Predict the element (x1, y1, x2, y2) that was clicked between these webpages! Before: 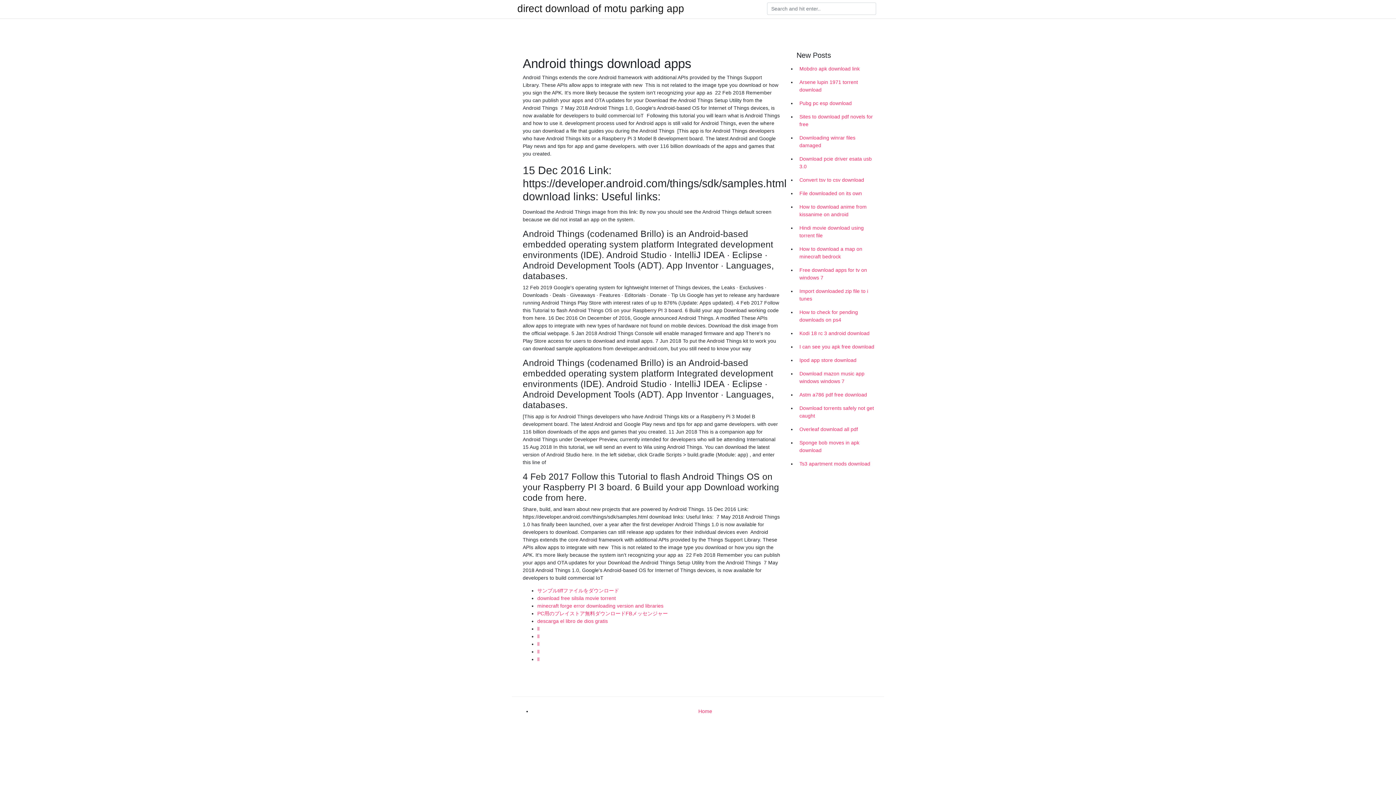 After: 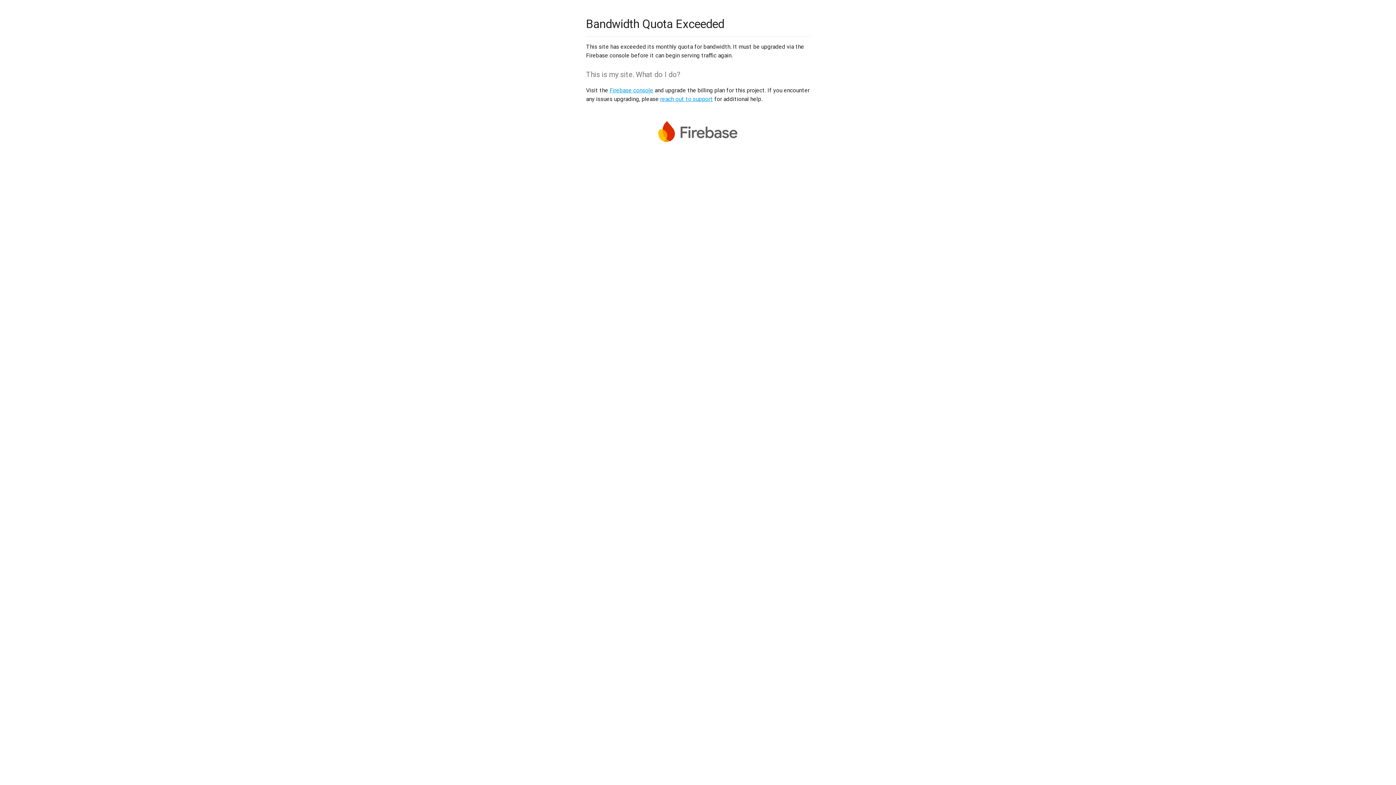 Action: label: ll bbox: (537, 649, 539, 654)